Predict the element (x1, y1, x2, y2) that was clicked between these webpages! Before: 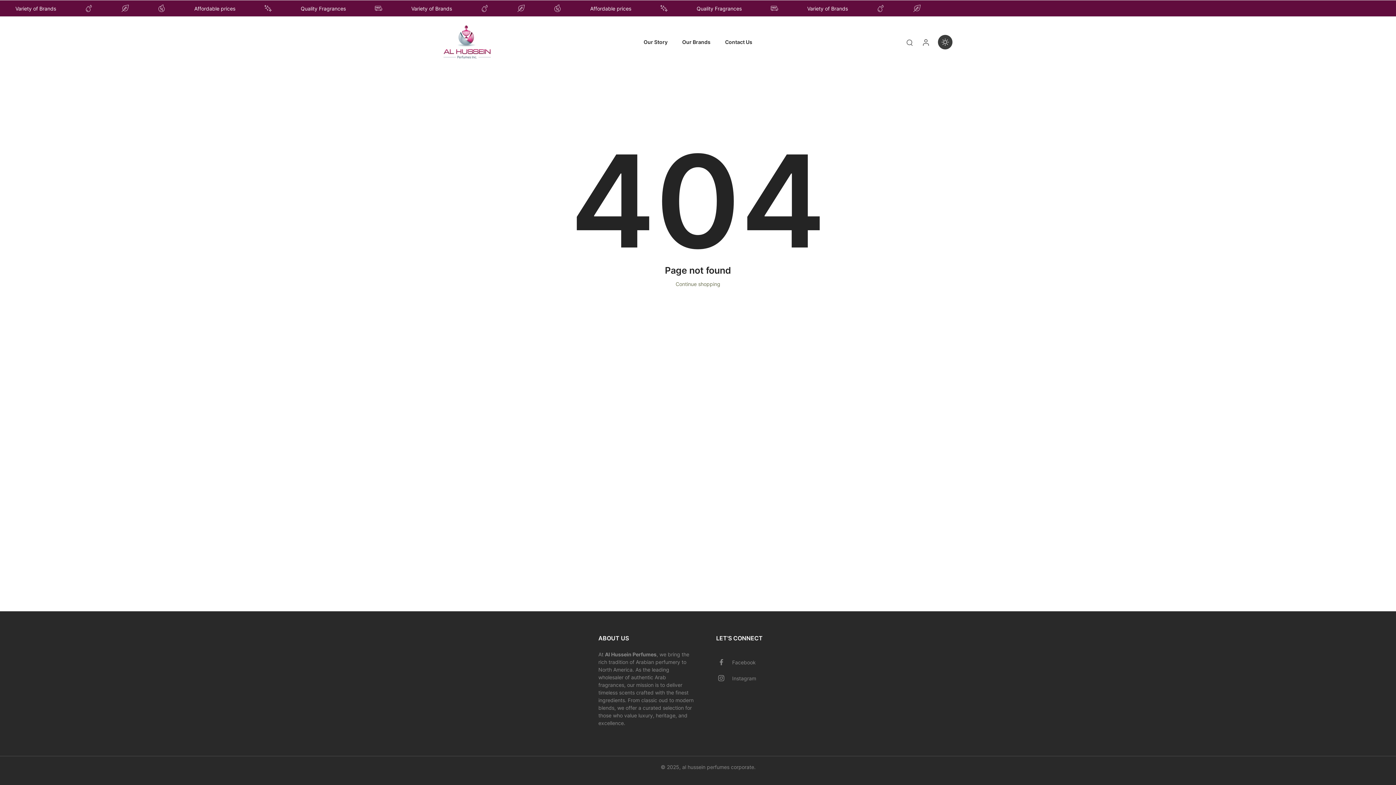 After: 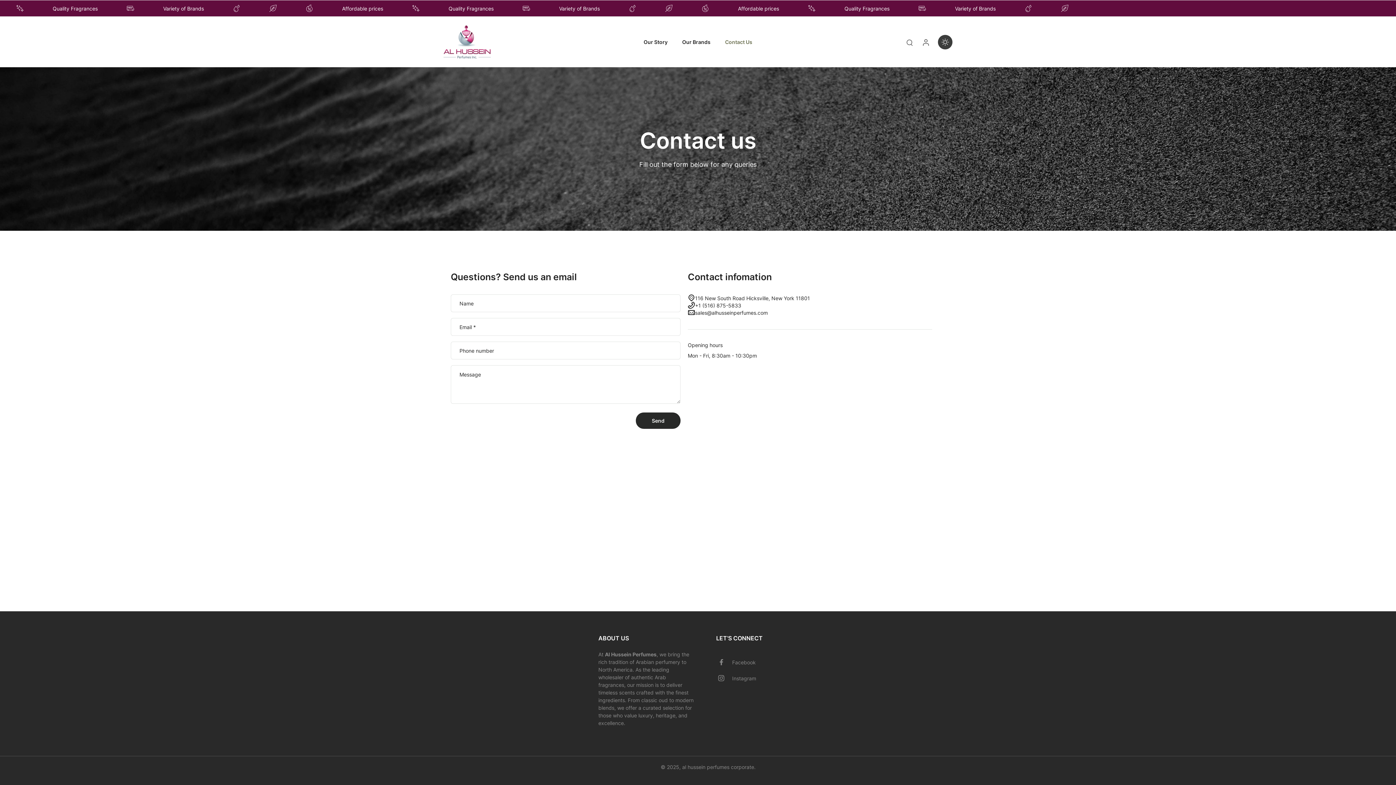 Action: label: Contact Us bbox: (725, 37, 752, 46)